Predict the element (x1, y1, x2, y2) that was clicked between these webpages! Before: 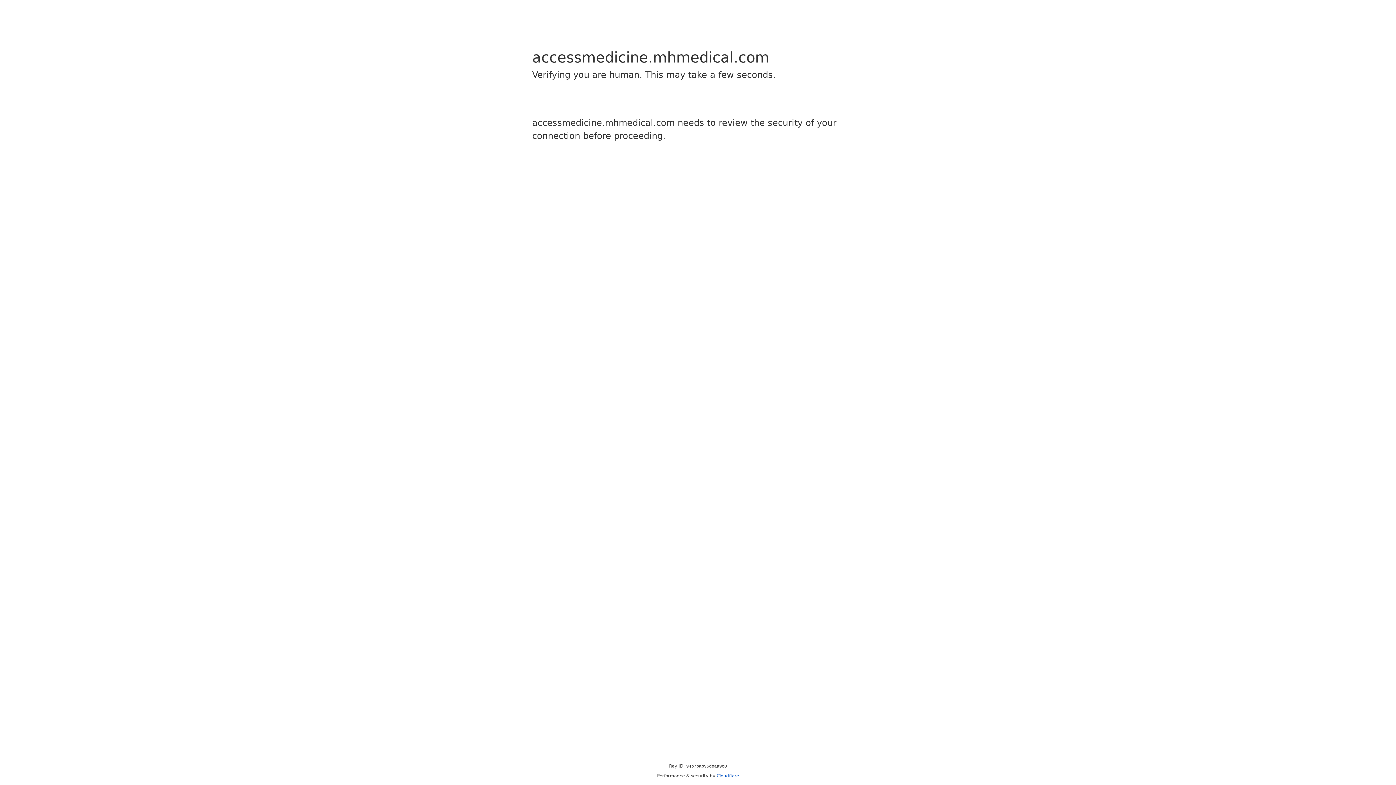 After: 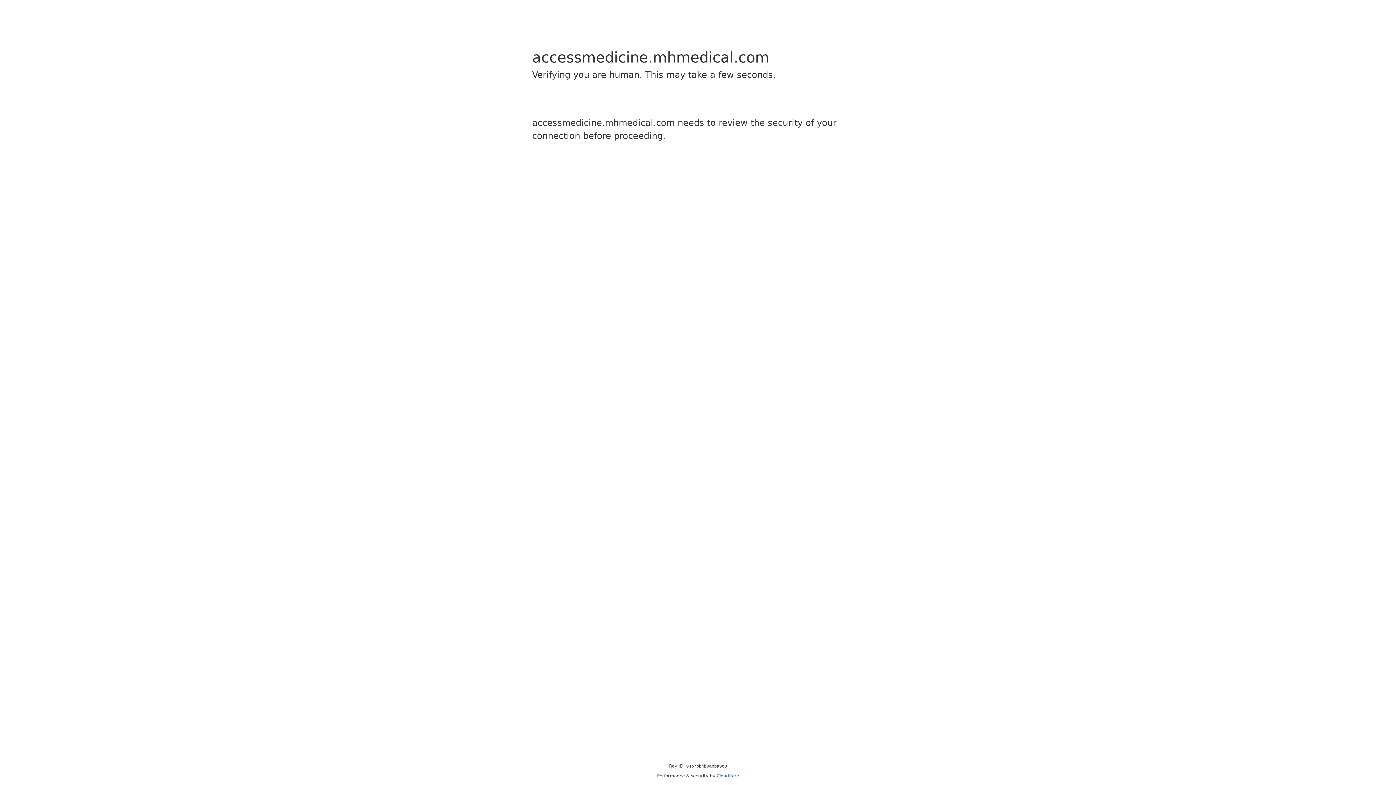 Action: label: Cloudflare bbox: (716, 773, 739, 778)